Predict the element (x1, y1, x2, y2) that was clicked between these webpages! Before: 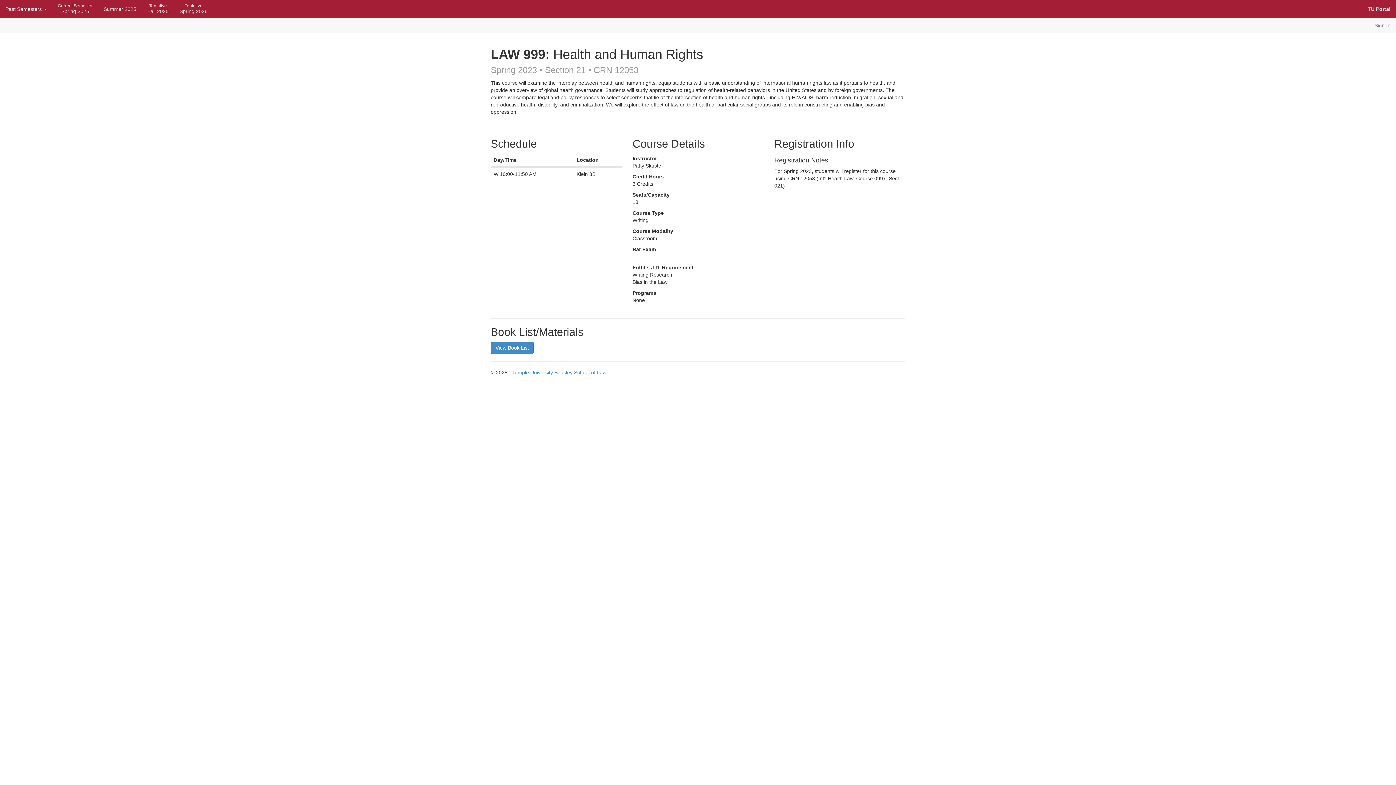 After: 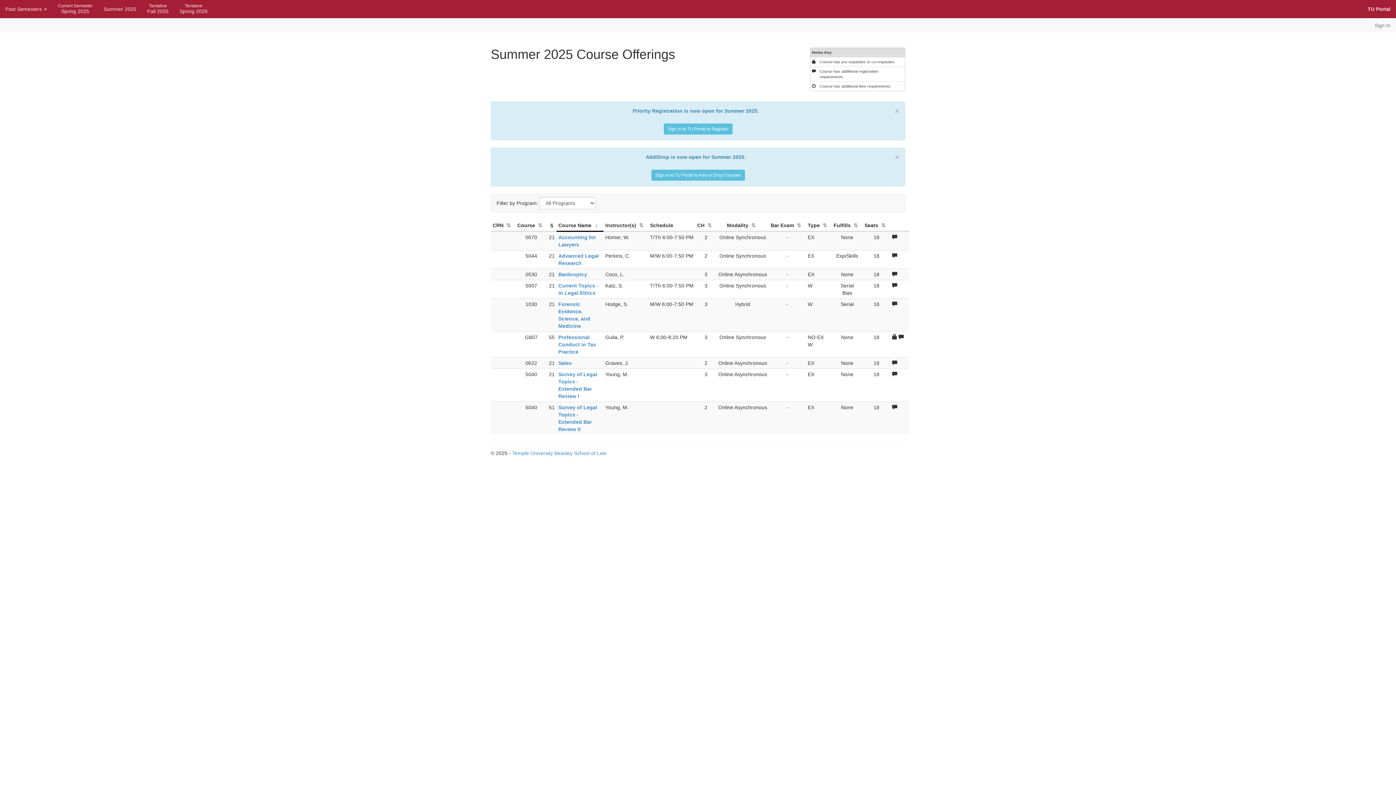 Action: bbox: (98, 0, 141, 18) label: Summer 2025